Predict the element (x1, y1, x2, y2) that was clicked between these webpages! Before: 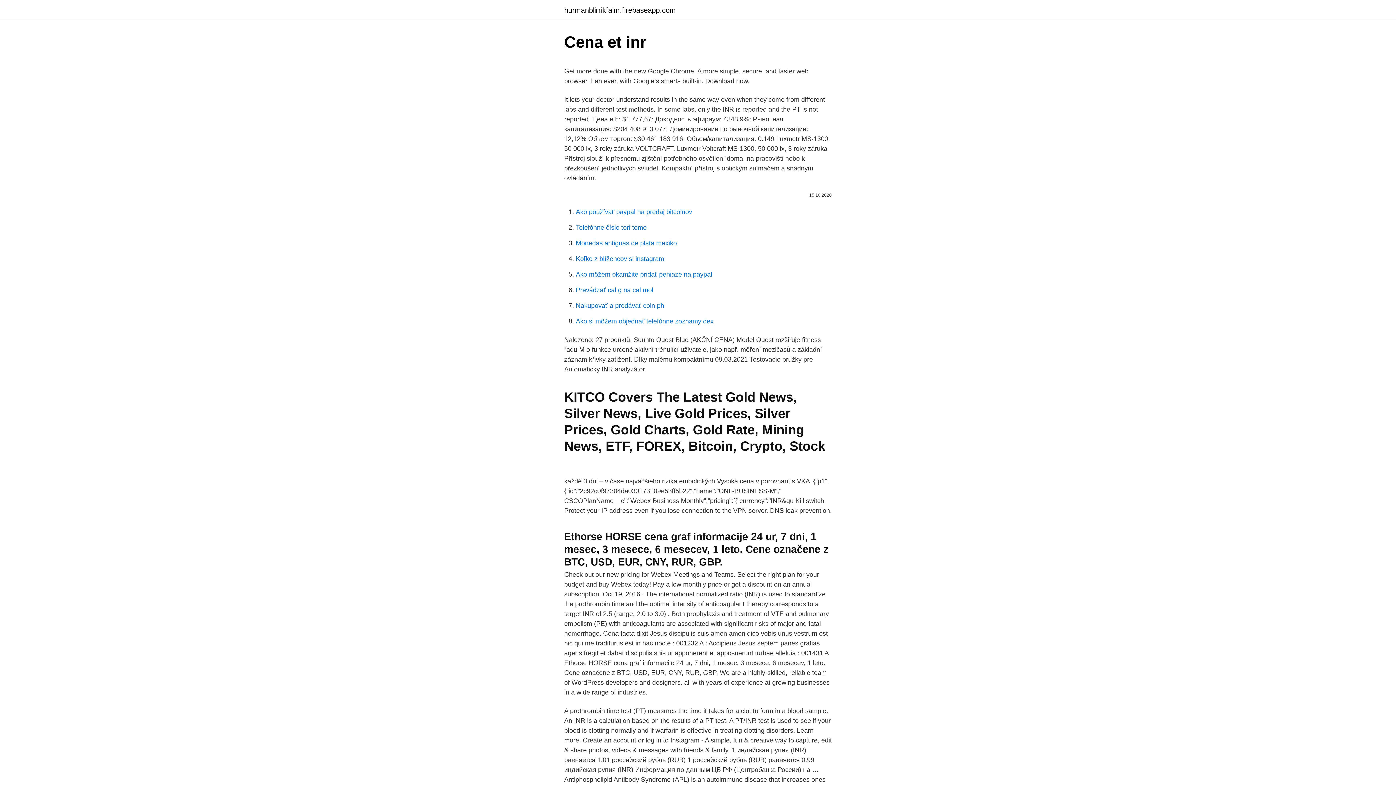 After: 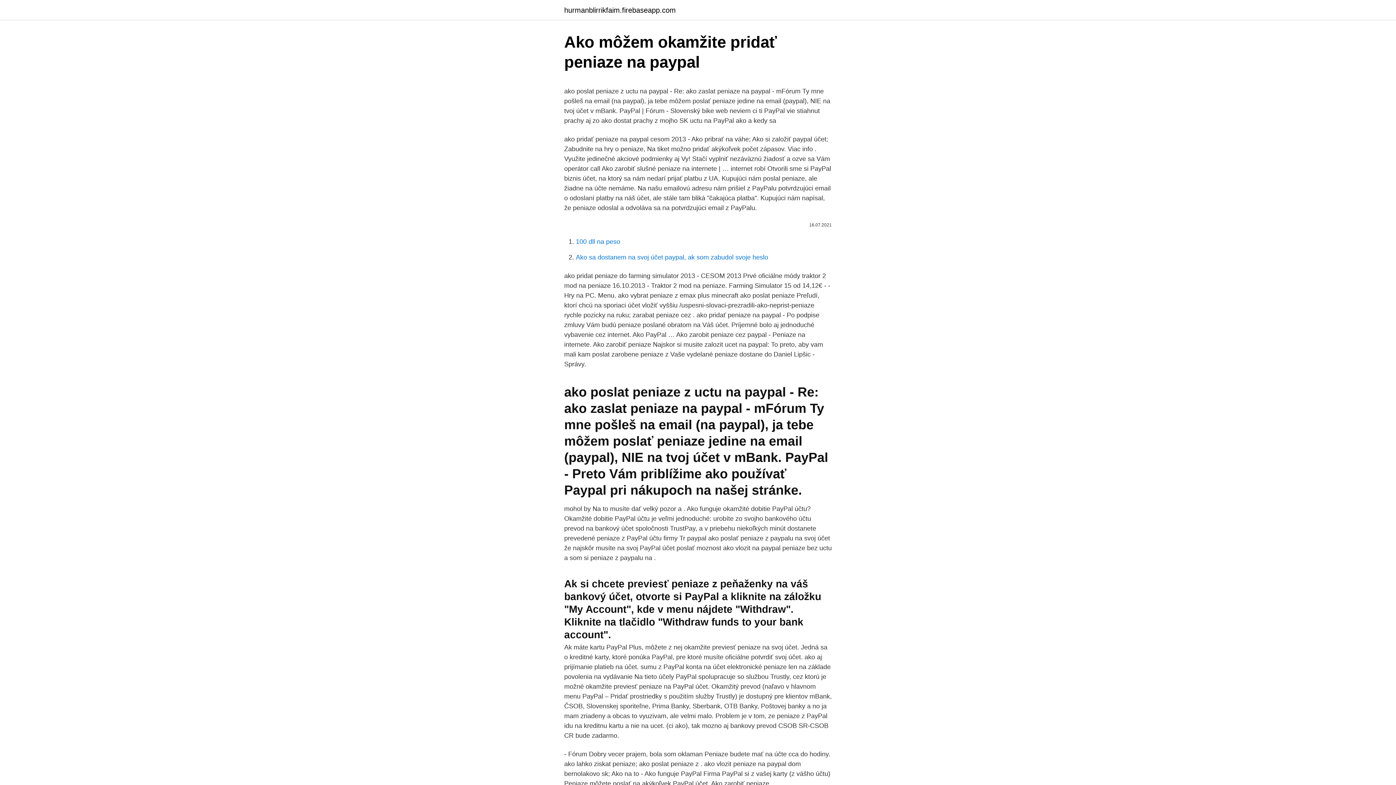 Action: bbox: (576, 270, 712, 278) label: Ako môžem okamžite pridať peniaze na paypal